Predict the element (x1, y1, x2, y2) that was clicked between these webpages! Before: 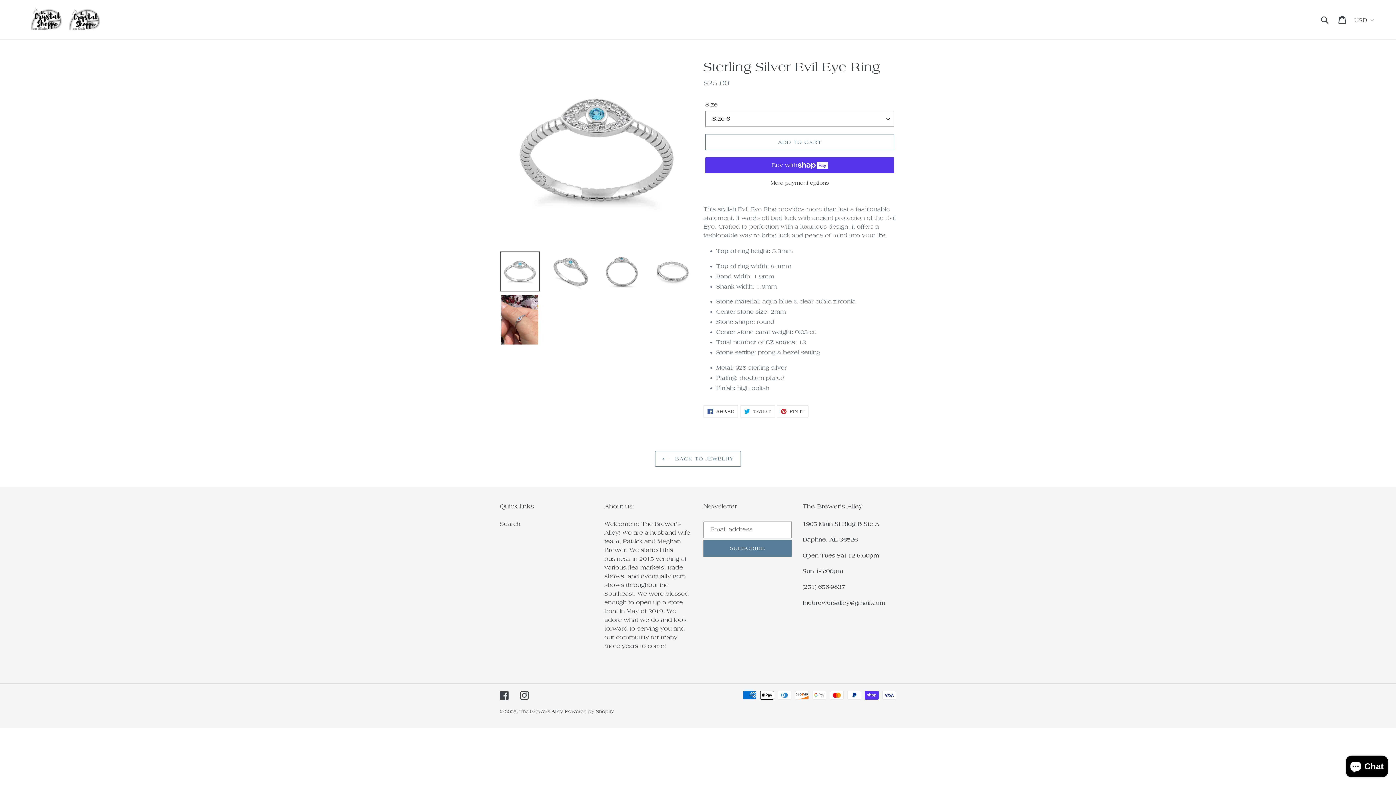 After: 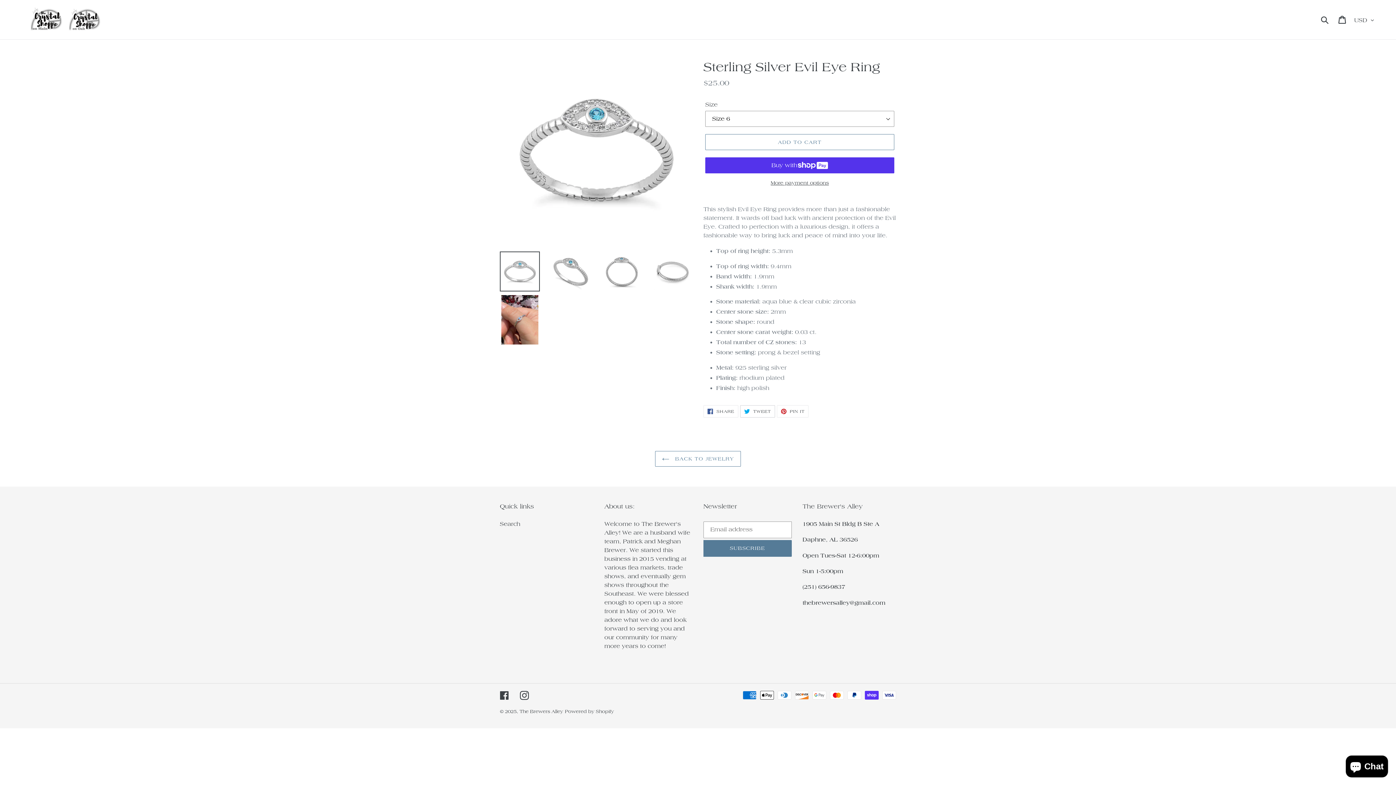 Action: bbox: (740, 405, 775, 417) label:  TWEET
TWEET ON TWITTER